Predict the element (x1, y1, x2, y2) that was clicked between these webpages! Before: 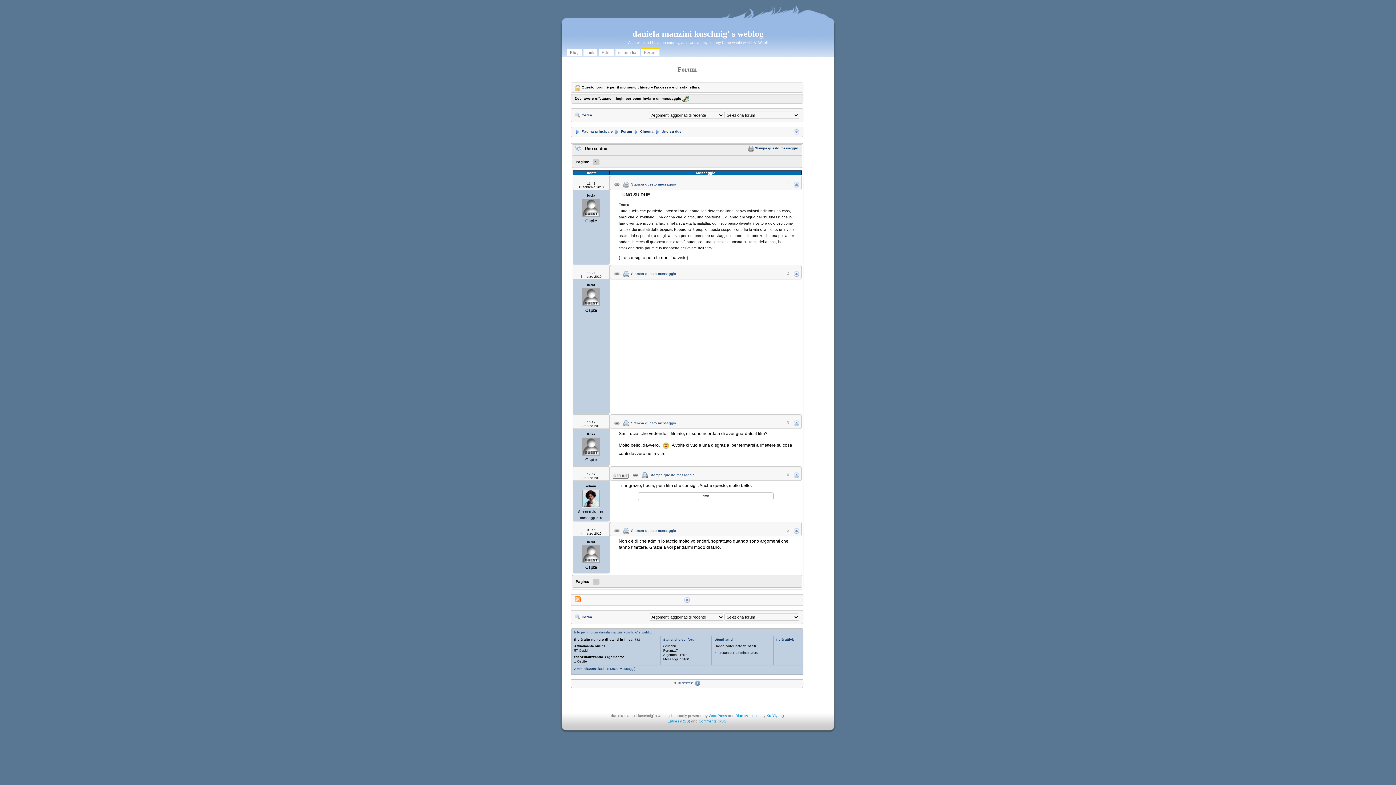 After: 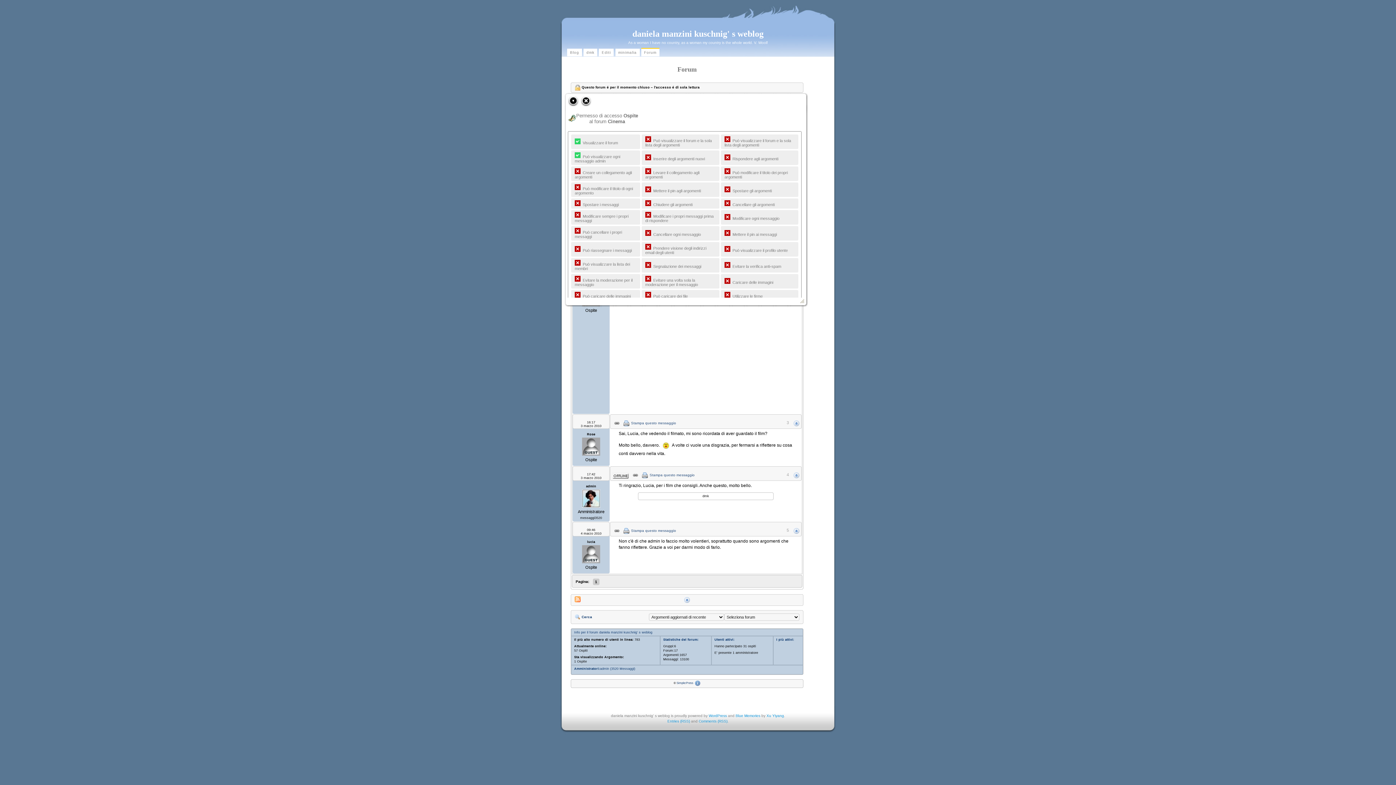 Action: bbox: (682, 96, 689, 100)